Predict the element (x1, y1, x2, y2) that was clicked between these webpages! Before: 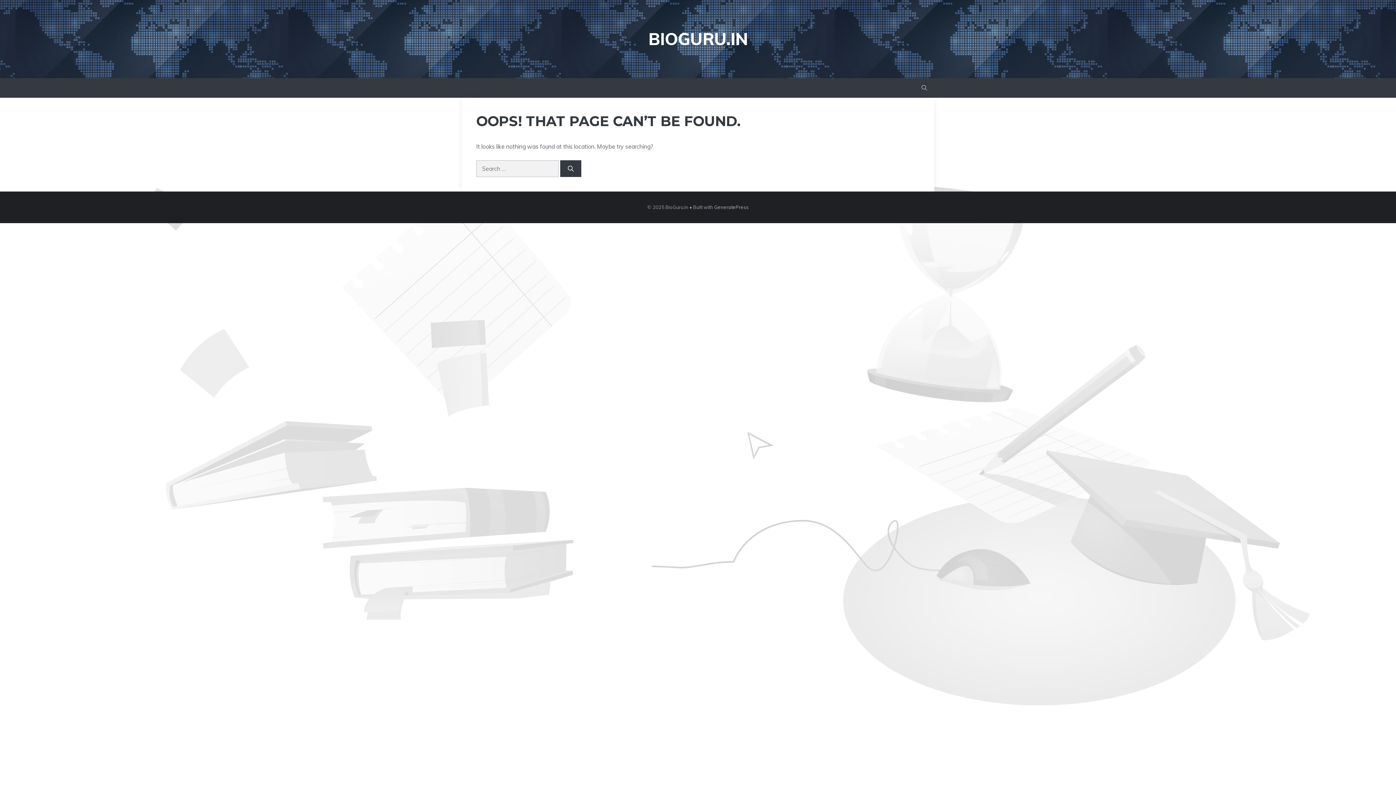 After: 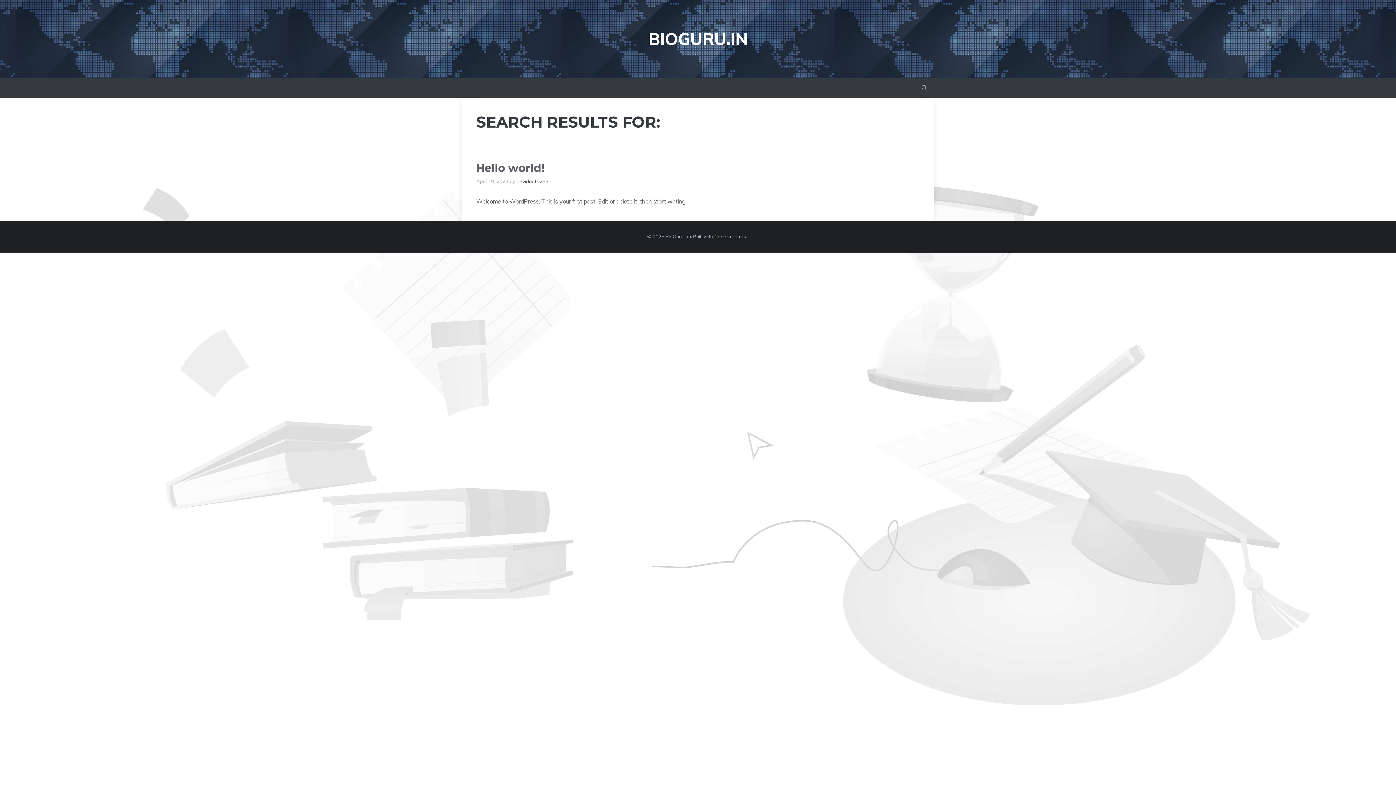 Action: label: Search bbox: (560, 160, 581, 177)